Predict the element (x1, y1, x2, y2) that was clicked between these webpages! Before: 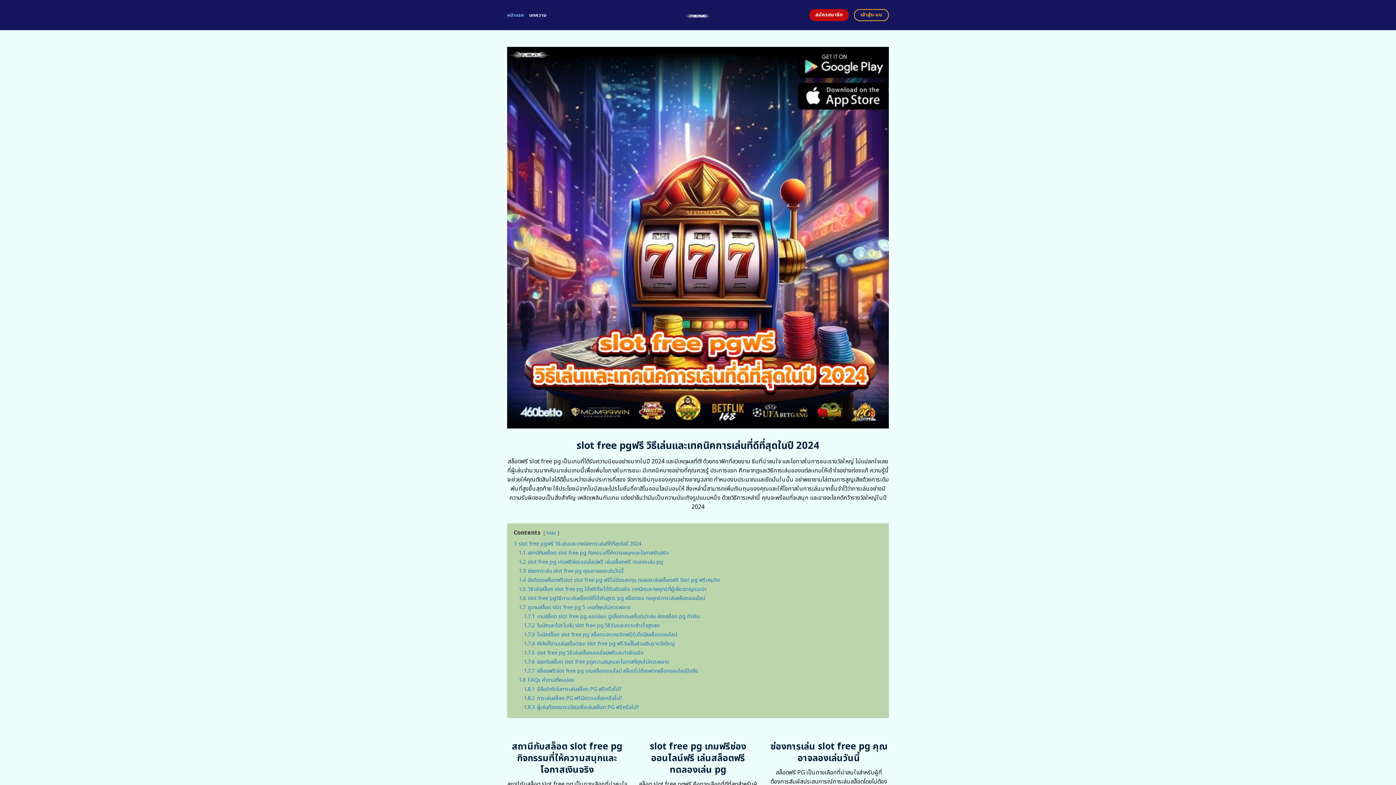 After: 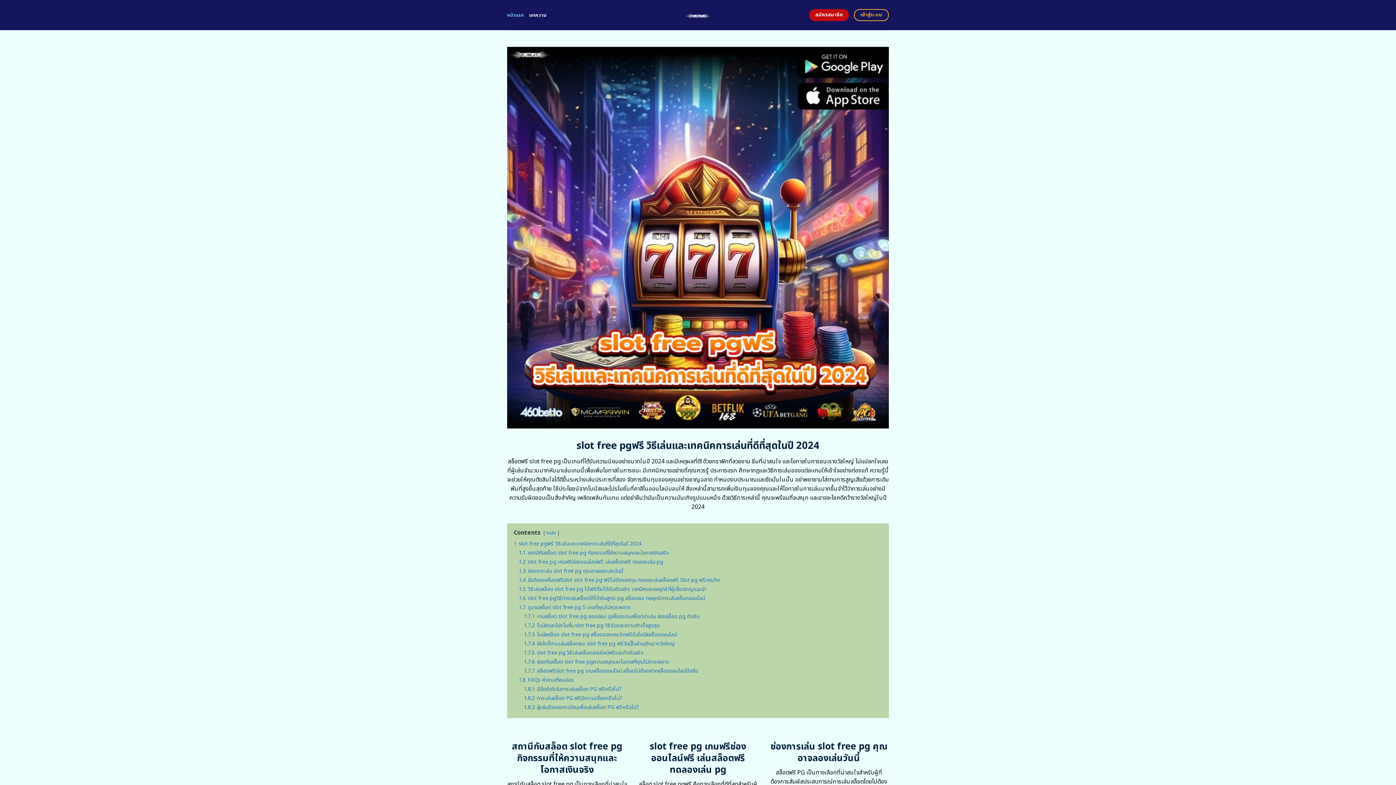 Action: bbox: (655, 0, 740, 30)